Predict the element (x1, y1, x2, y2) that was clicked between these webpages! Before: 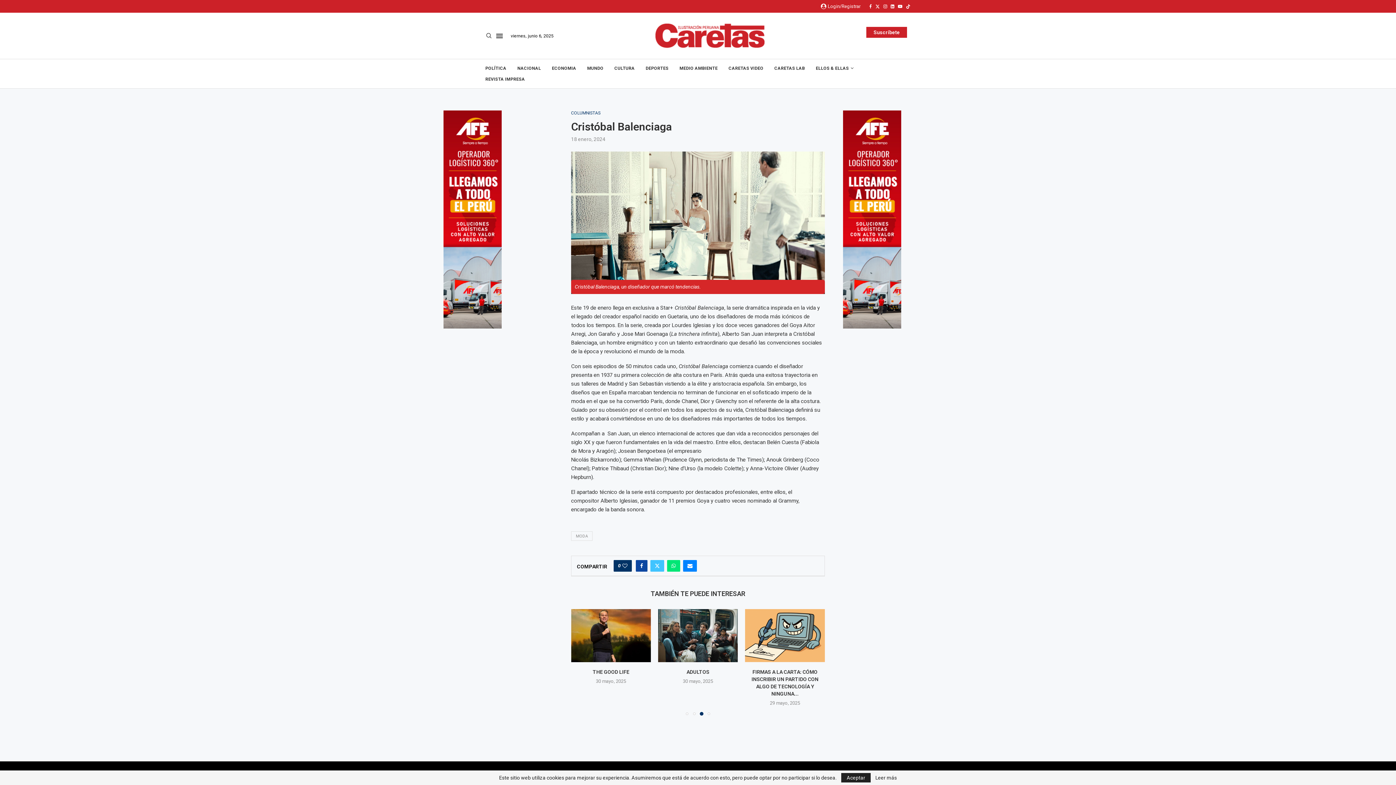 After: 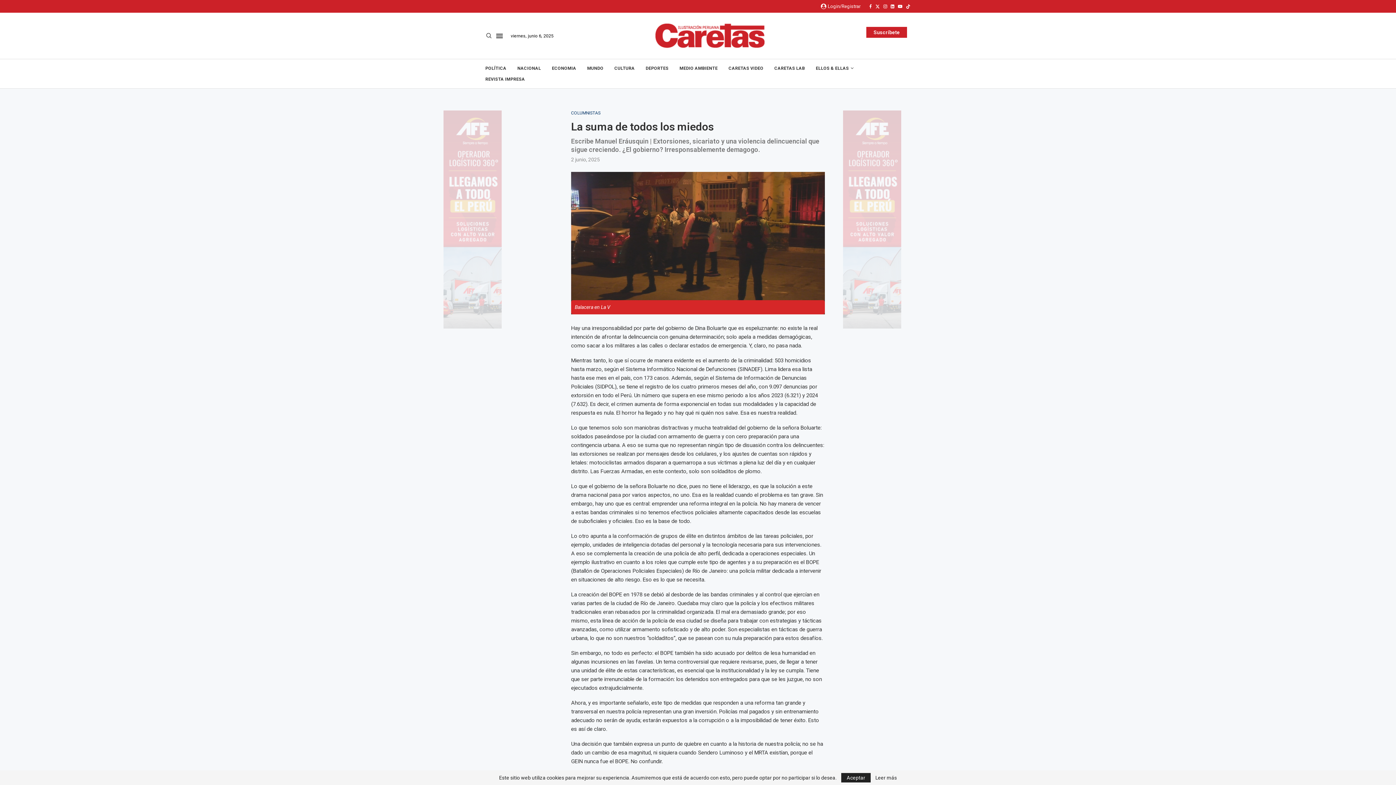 Action: label: LA SUMA DE TODOS LOS MIEDOS bbox: (571, 669, 650, 675)